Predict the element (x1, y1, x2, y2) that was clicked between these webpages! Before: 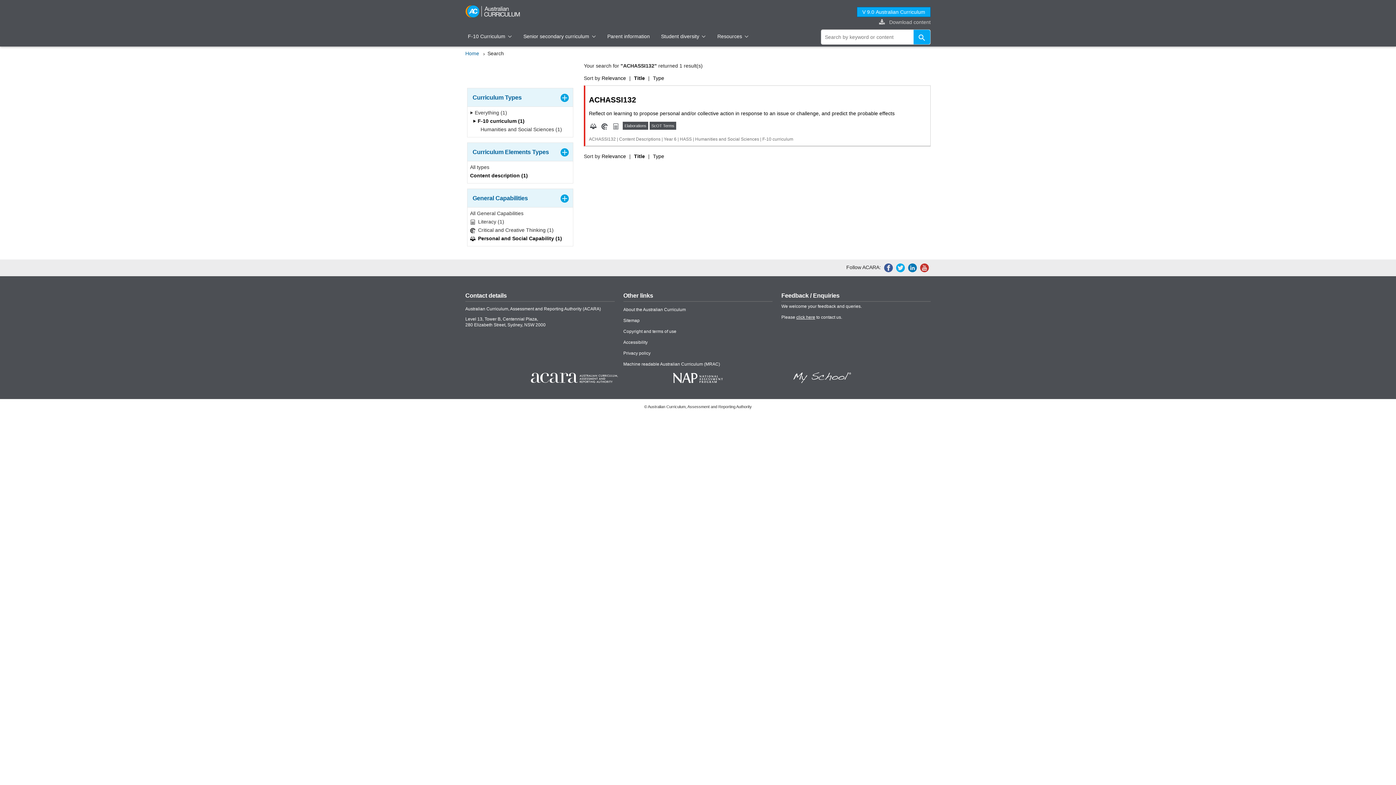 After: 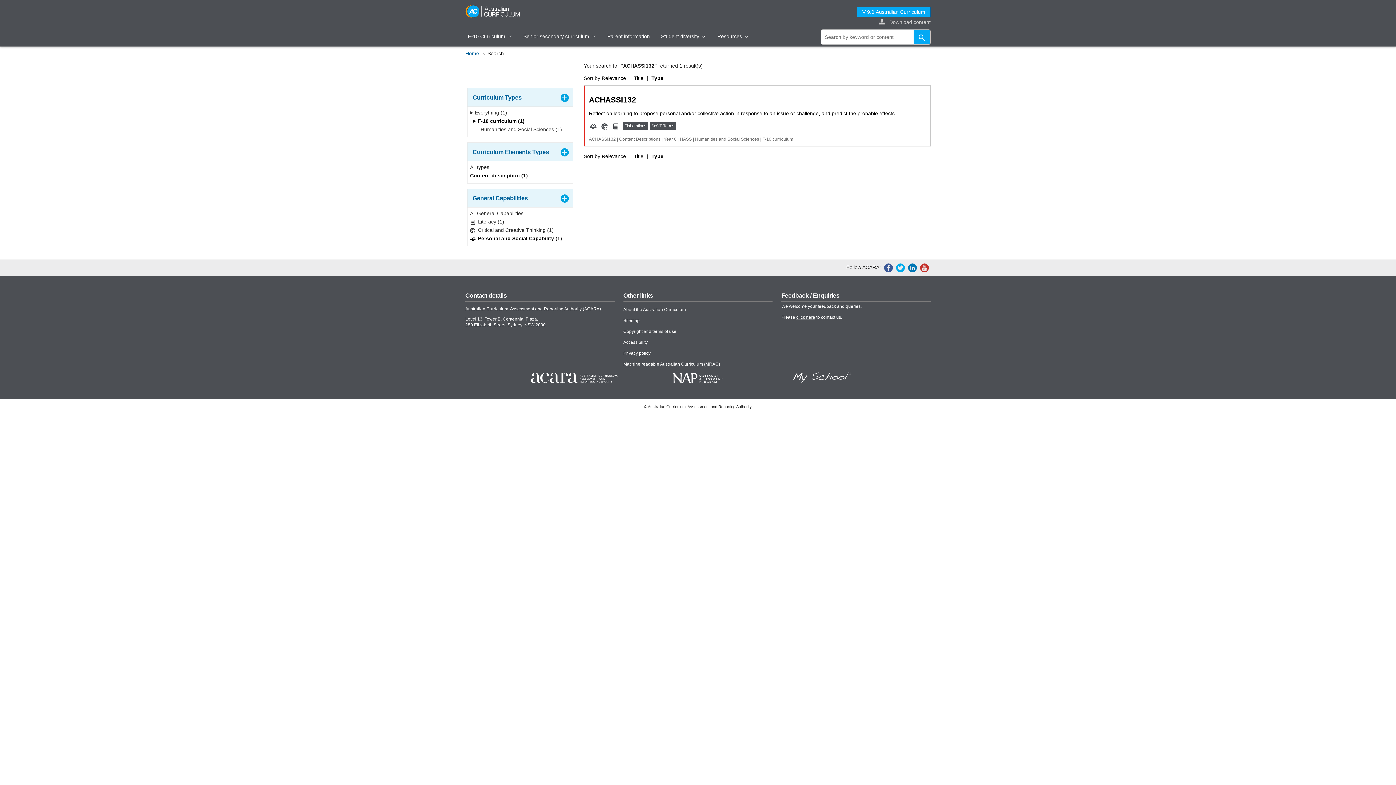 Action: label: Type bbox: (653, 153, 664, 159)